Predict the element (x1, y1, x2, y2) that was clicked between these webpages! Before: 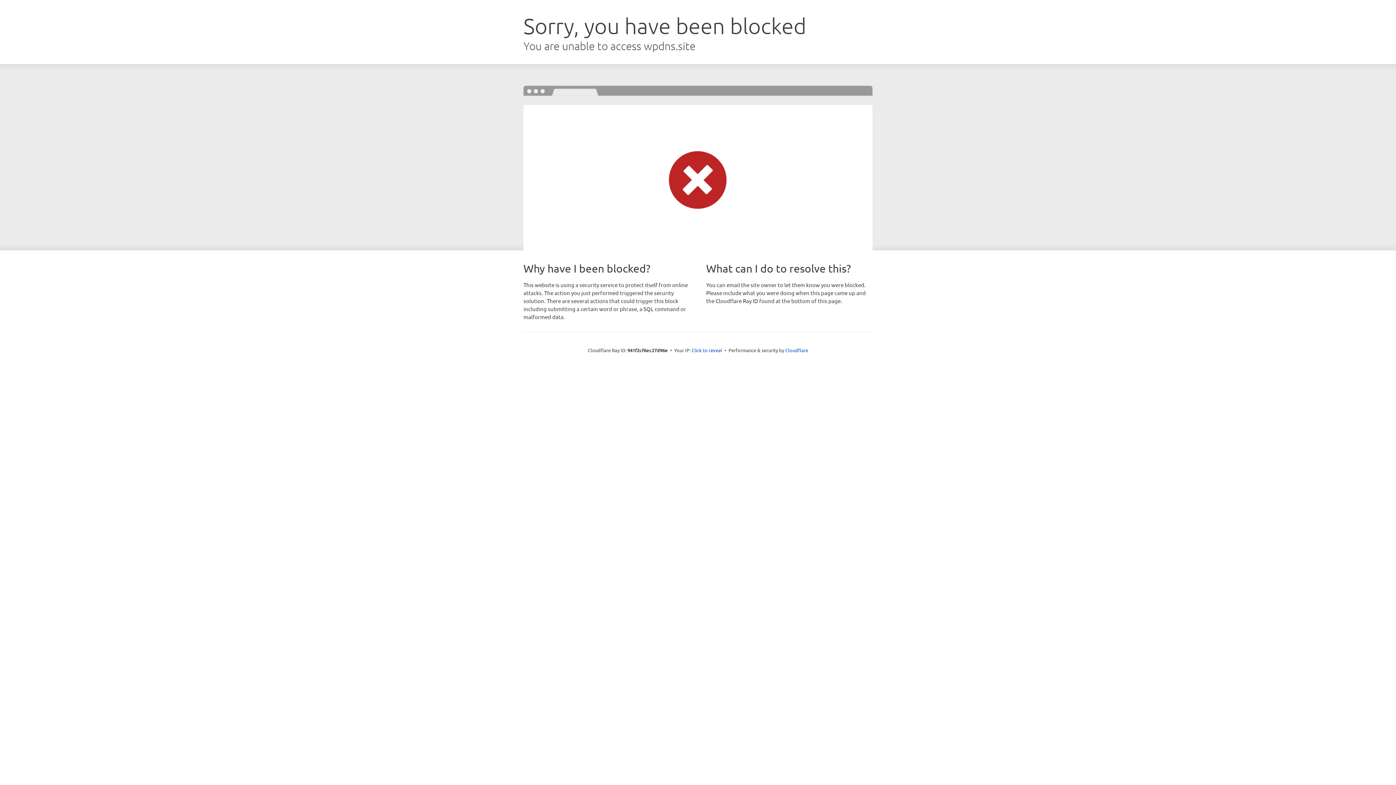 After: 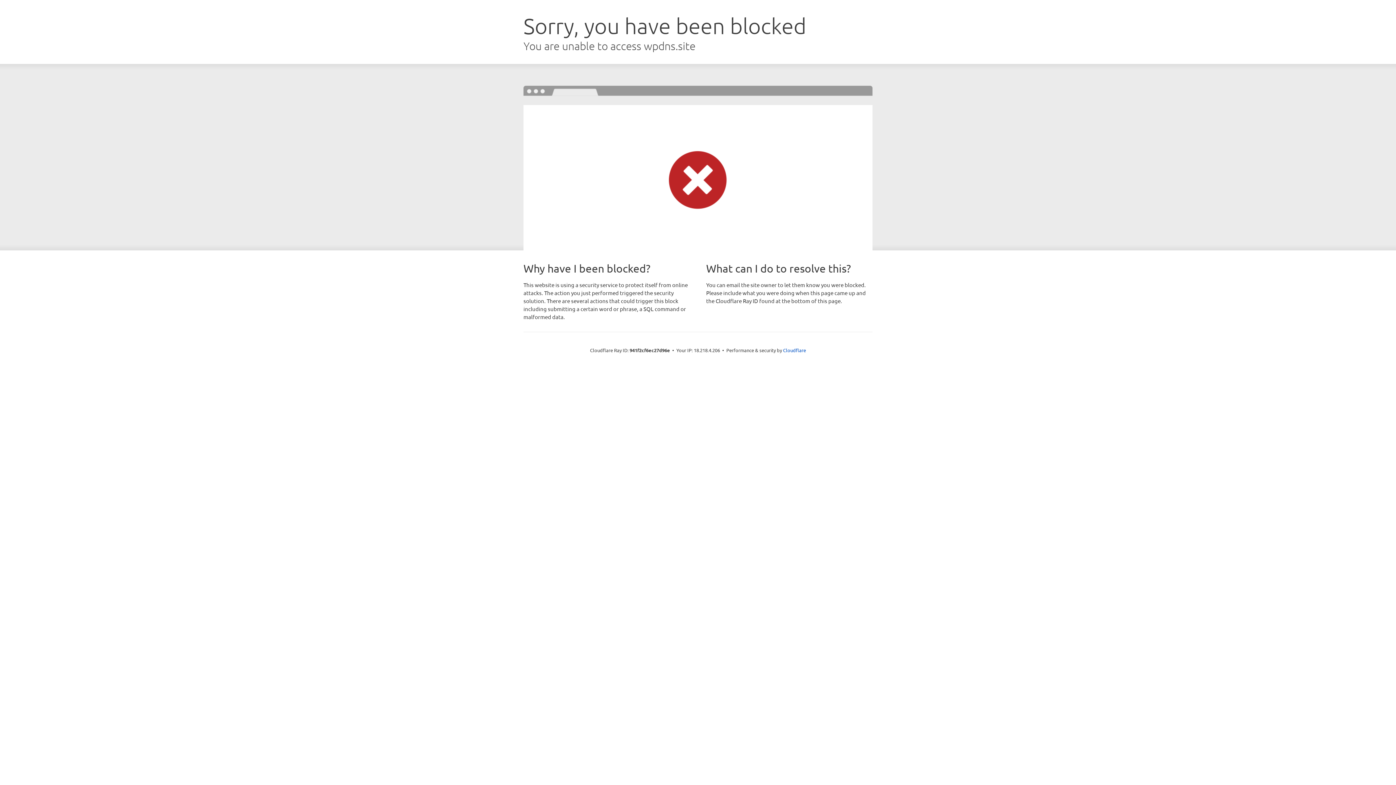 Action: bbox: (691, 346, 722, 353) label: Click to reveal